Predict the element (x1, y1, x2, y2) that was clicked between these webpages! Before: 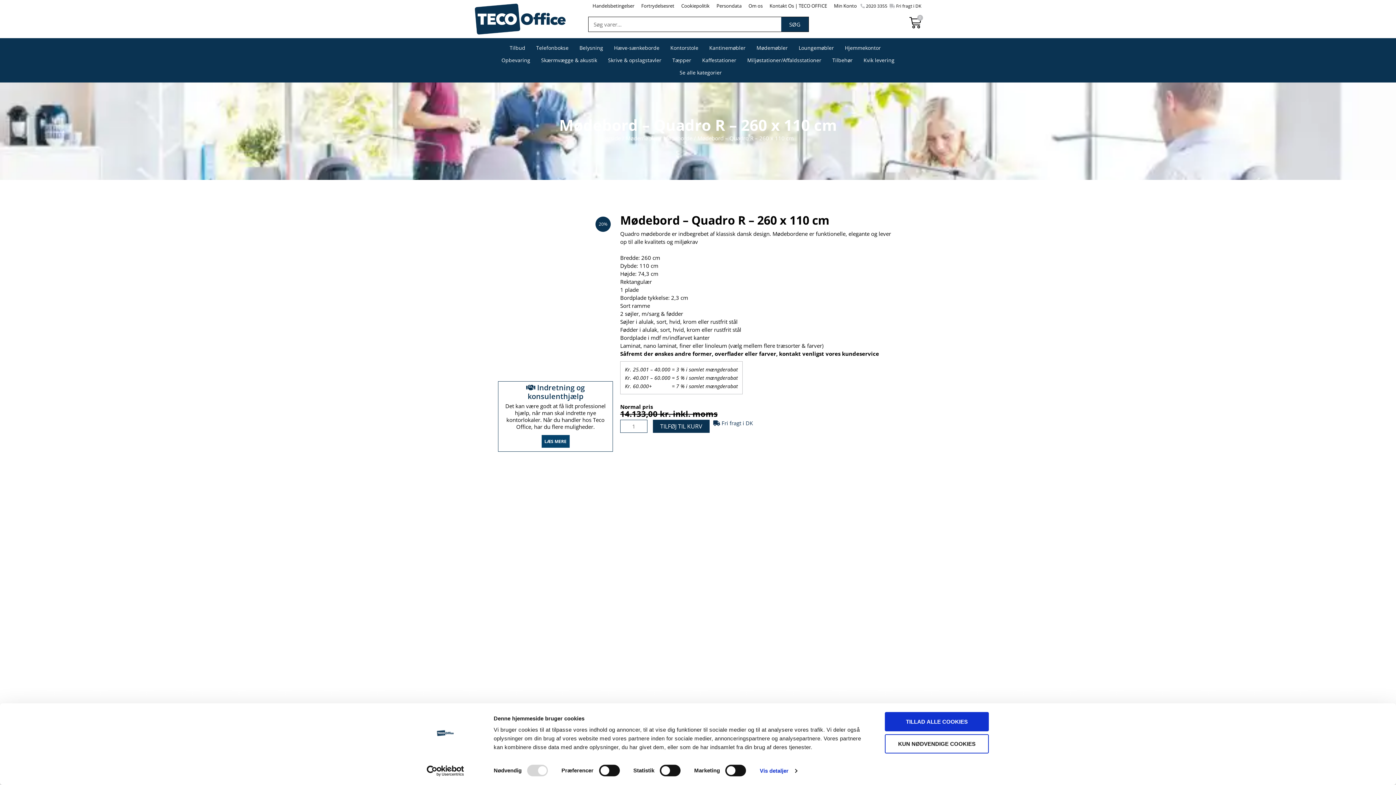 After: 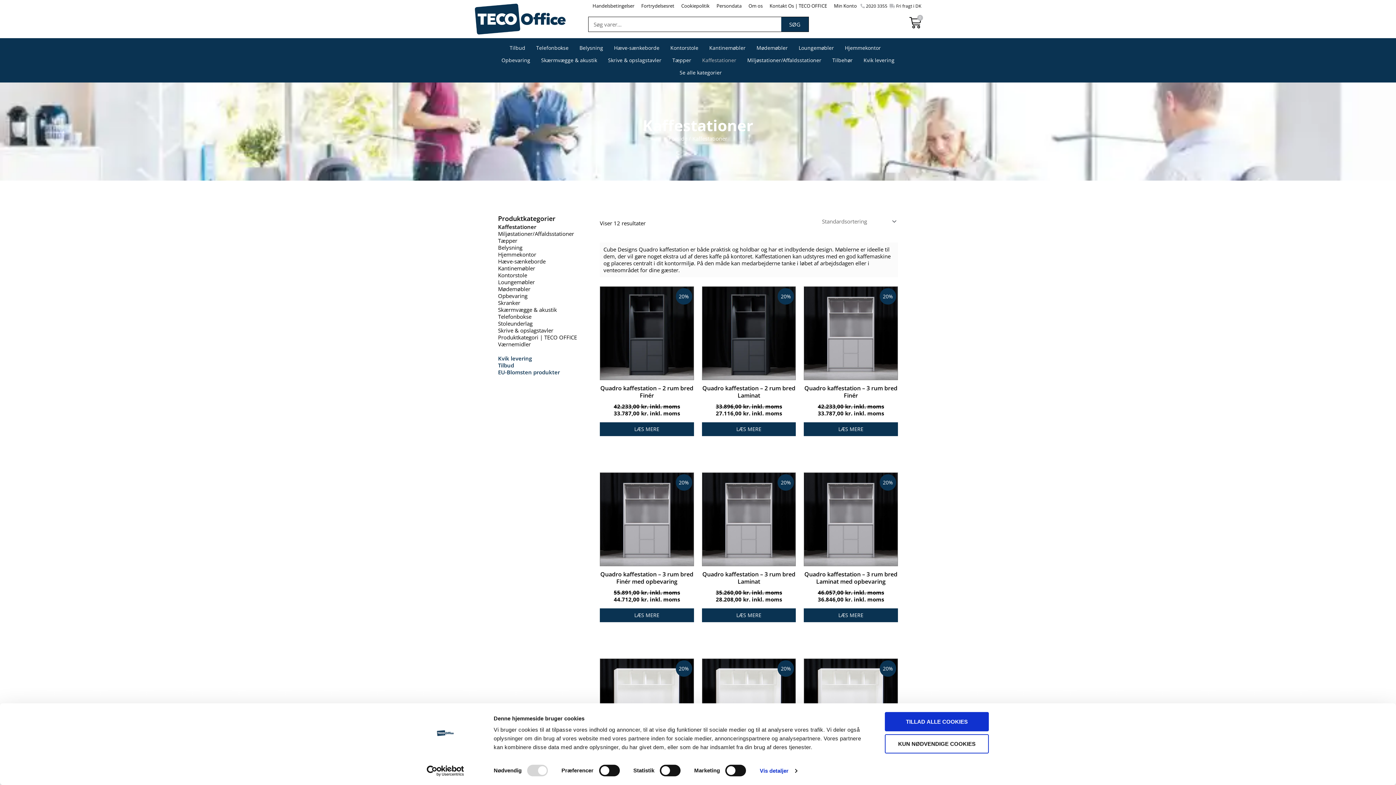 Action: bbox: (702, 54, 736, 66) label: Kaffestationer